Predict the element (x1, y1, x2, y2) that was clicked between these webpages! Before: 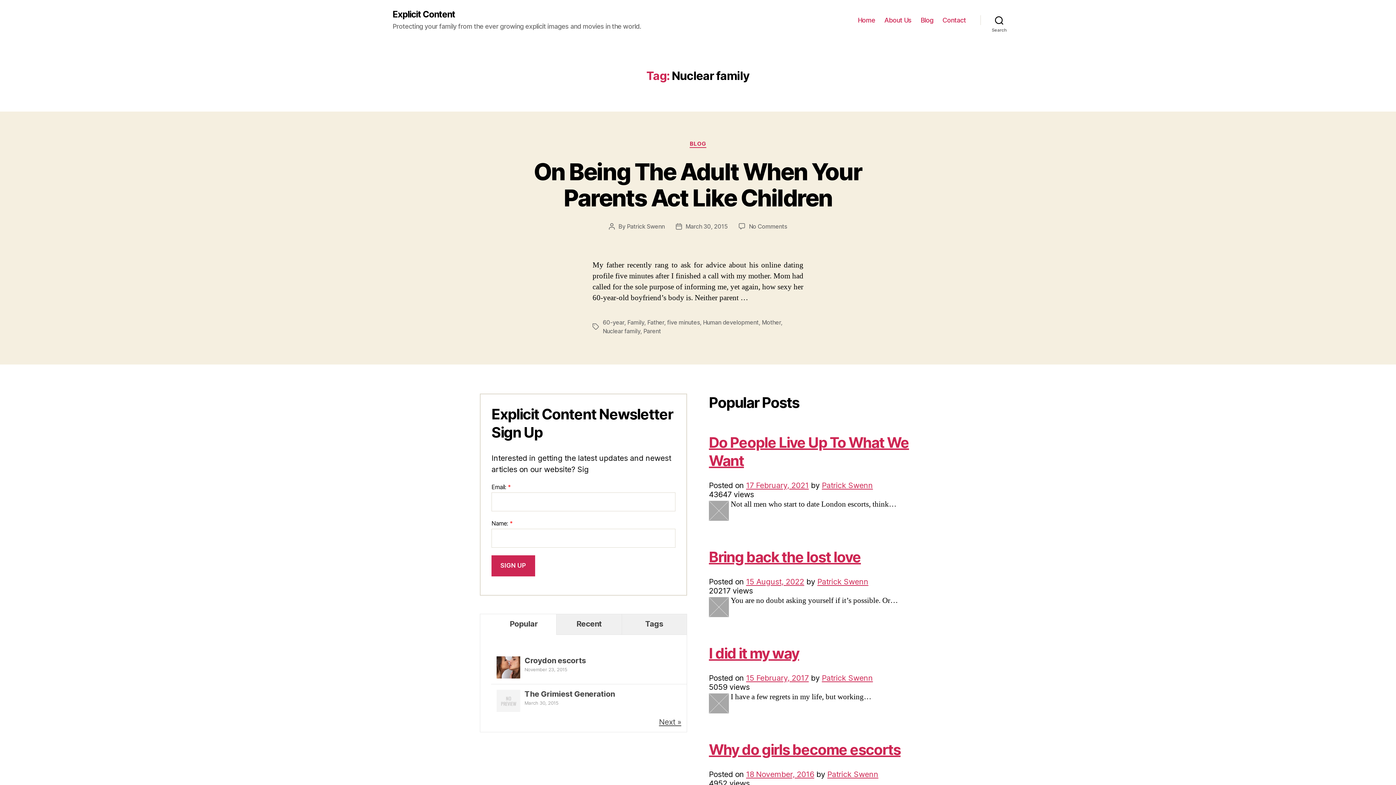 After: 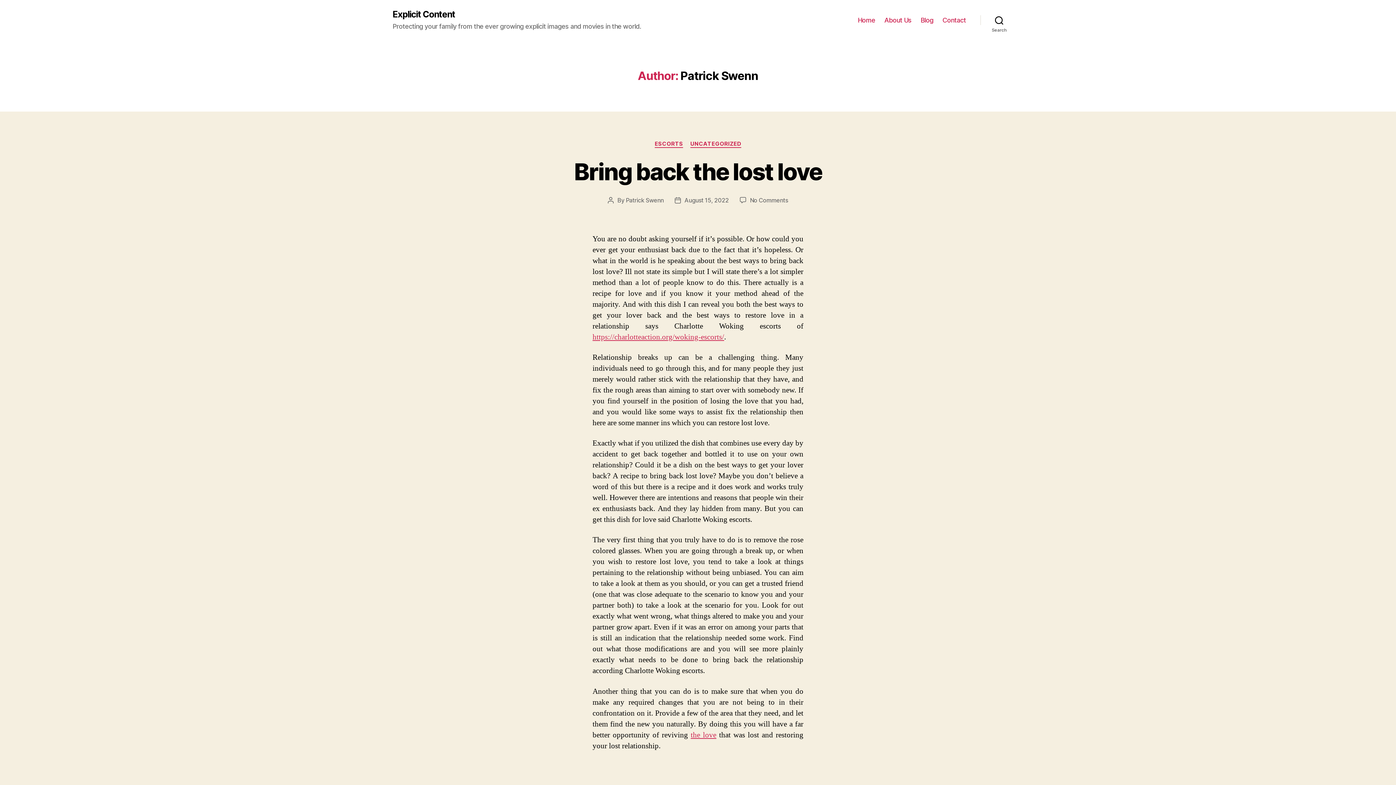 Action: label: Patrick Swenn bbox: (827, 770, 878, 779)